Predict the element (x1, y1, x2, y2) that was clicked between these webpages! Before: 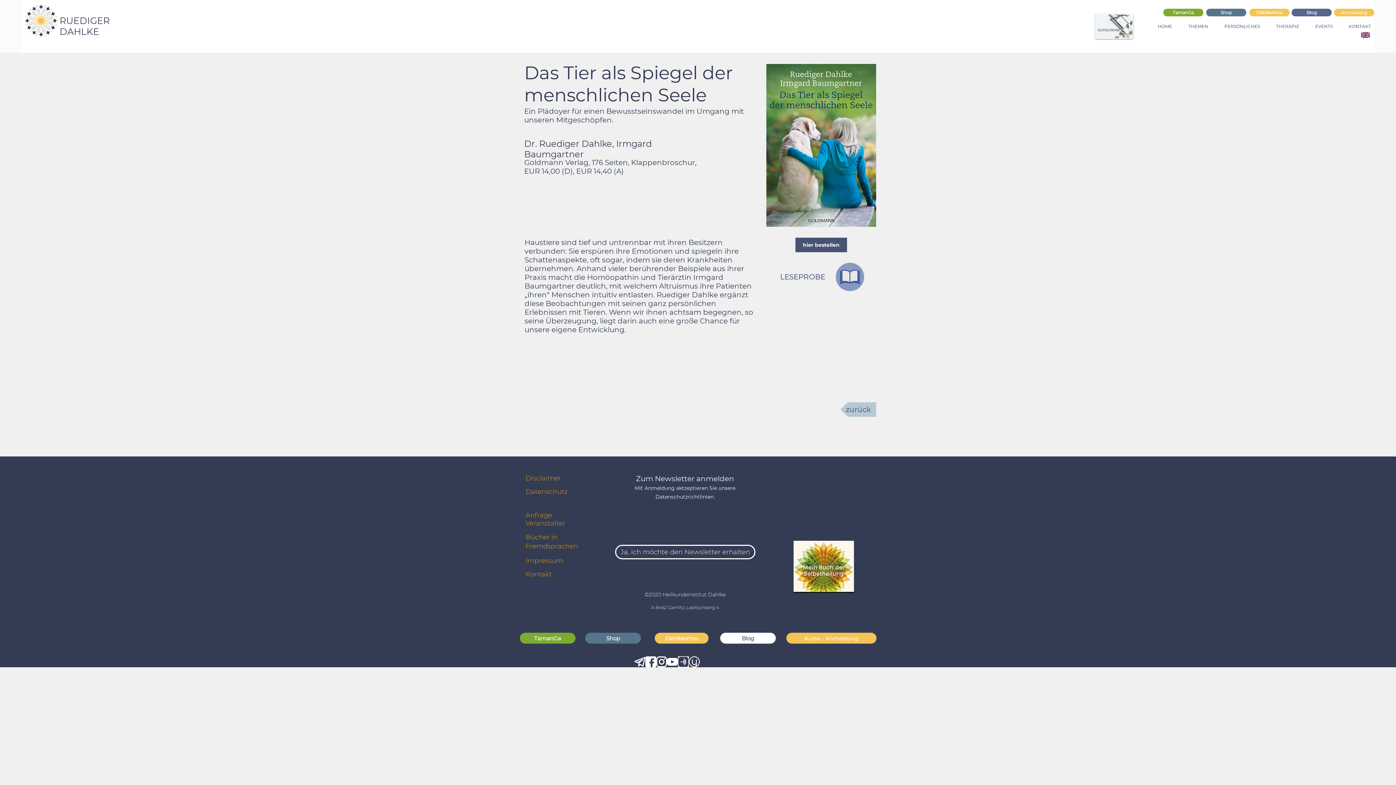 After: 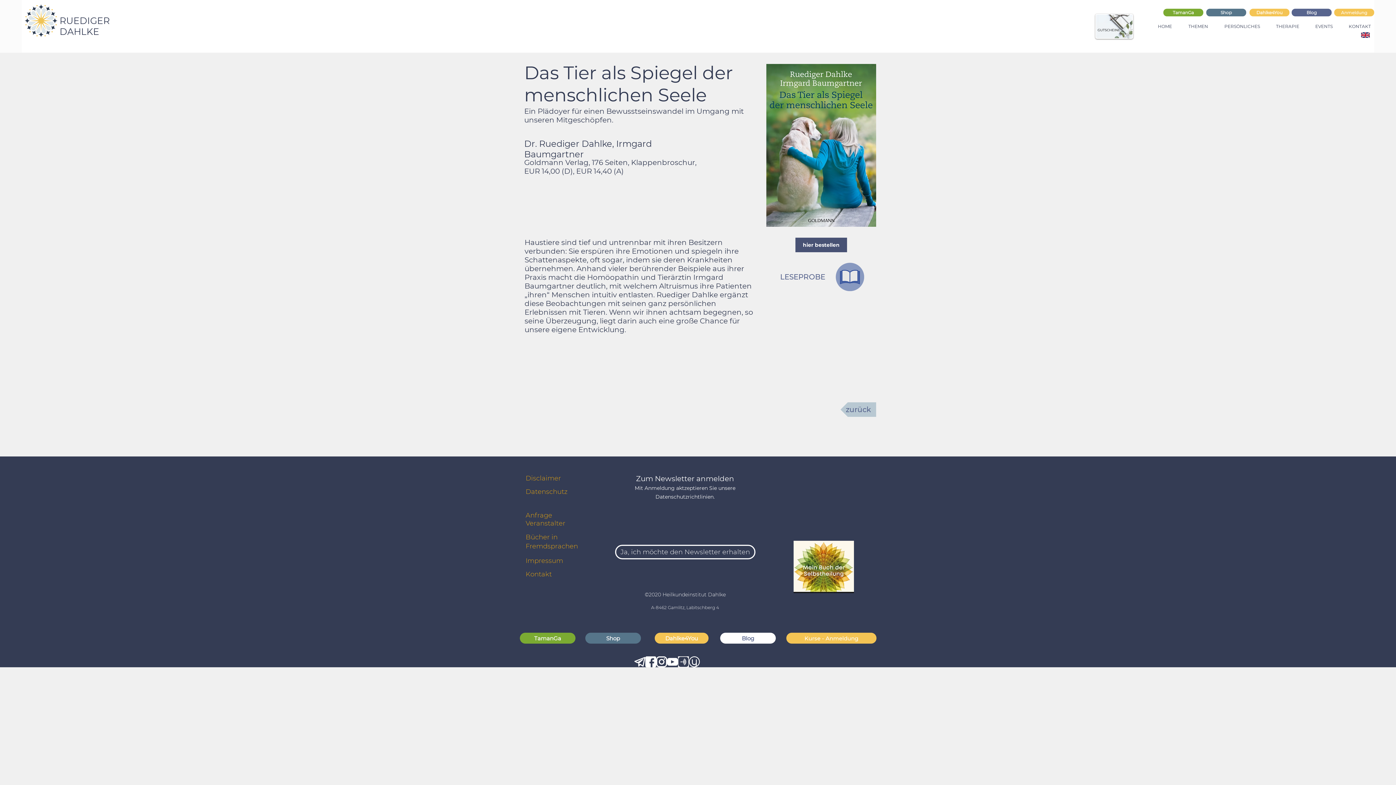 Action: label: younity bbox: (689, 656, 700, 667)